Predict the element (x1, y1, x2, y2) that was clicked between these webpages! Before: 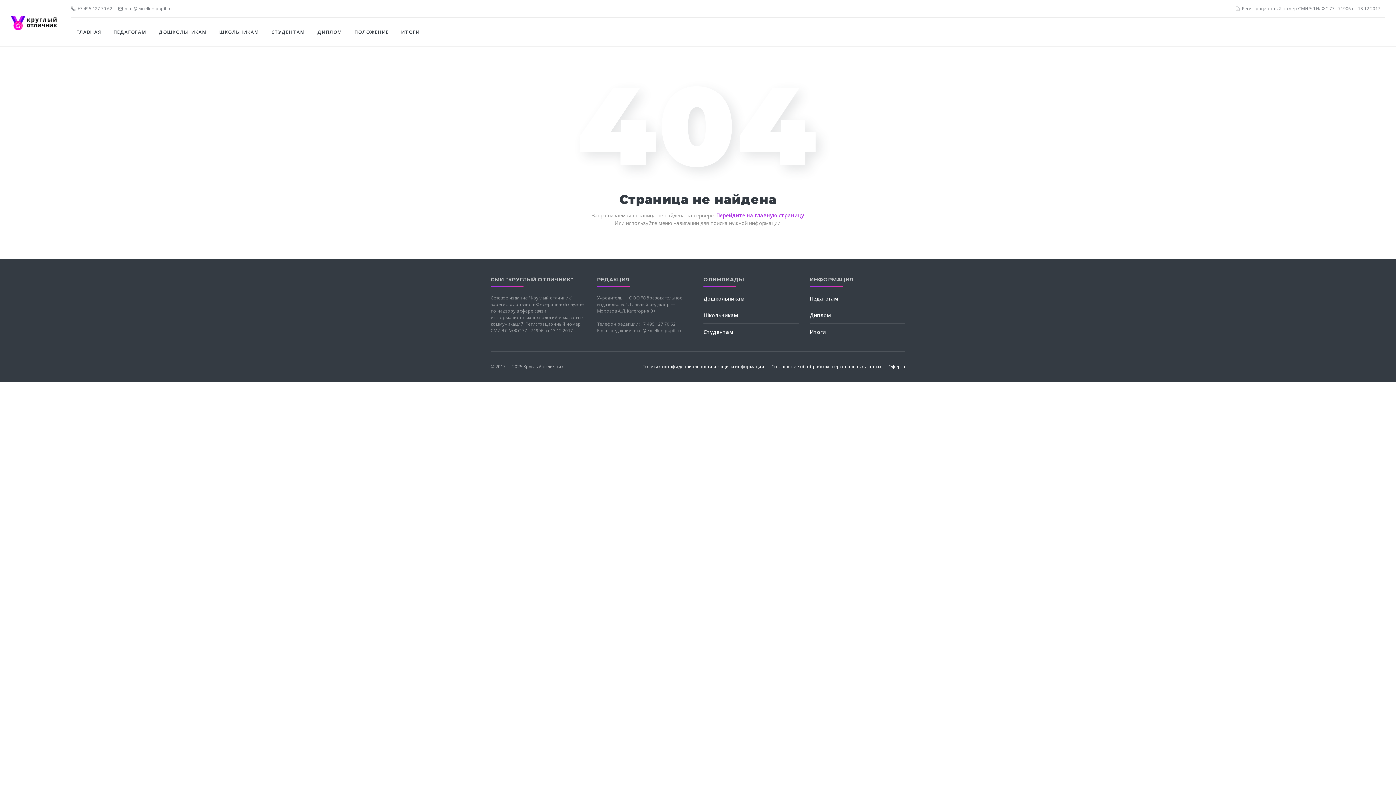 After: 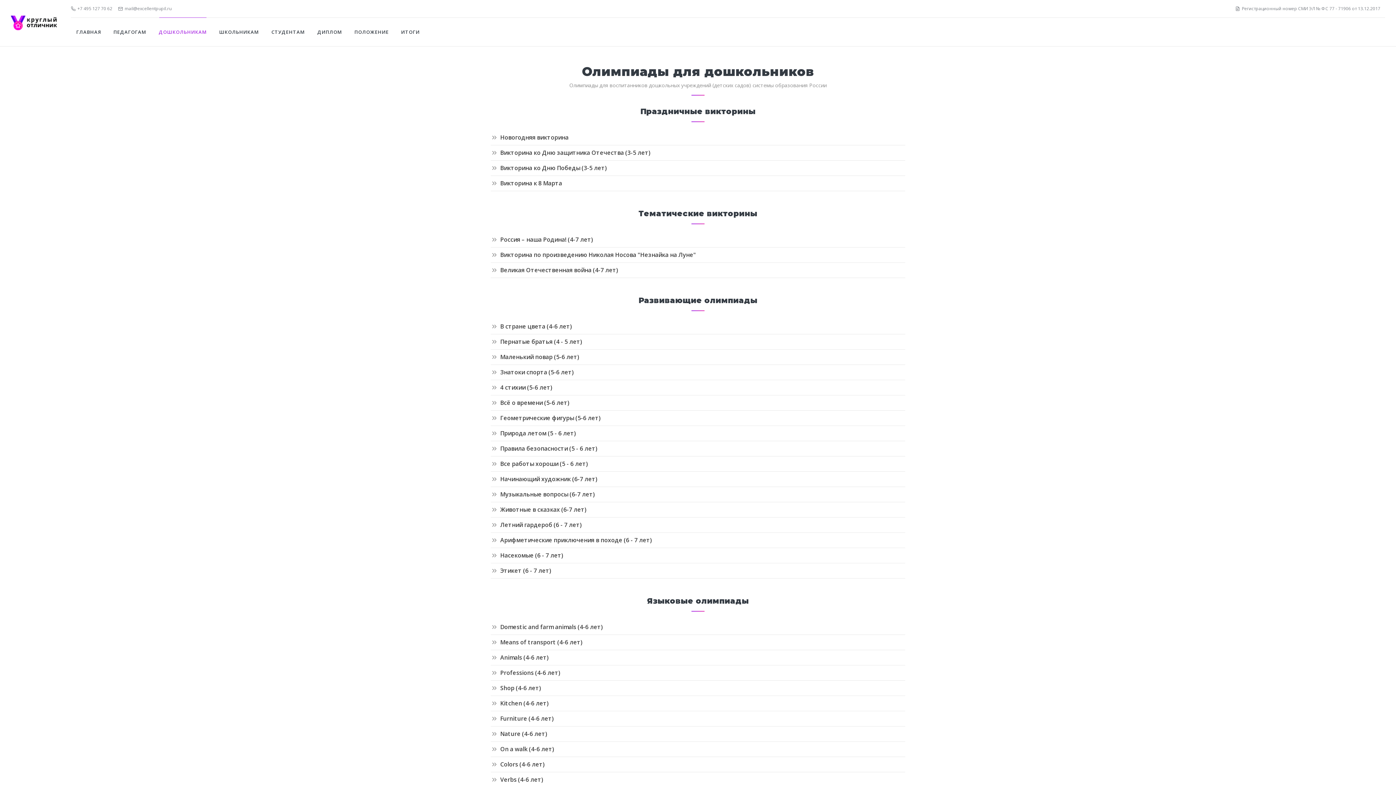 Action: label: ДОШКОЛЬНИКАМ bbox: (153, 24, 212, 40)